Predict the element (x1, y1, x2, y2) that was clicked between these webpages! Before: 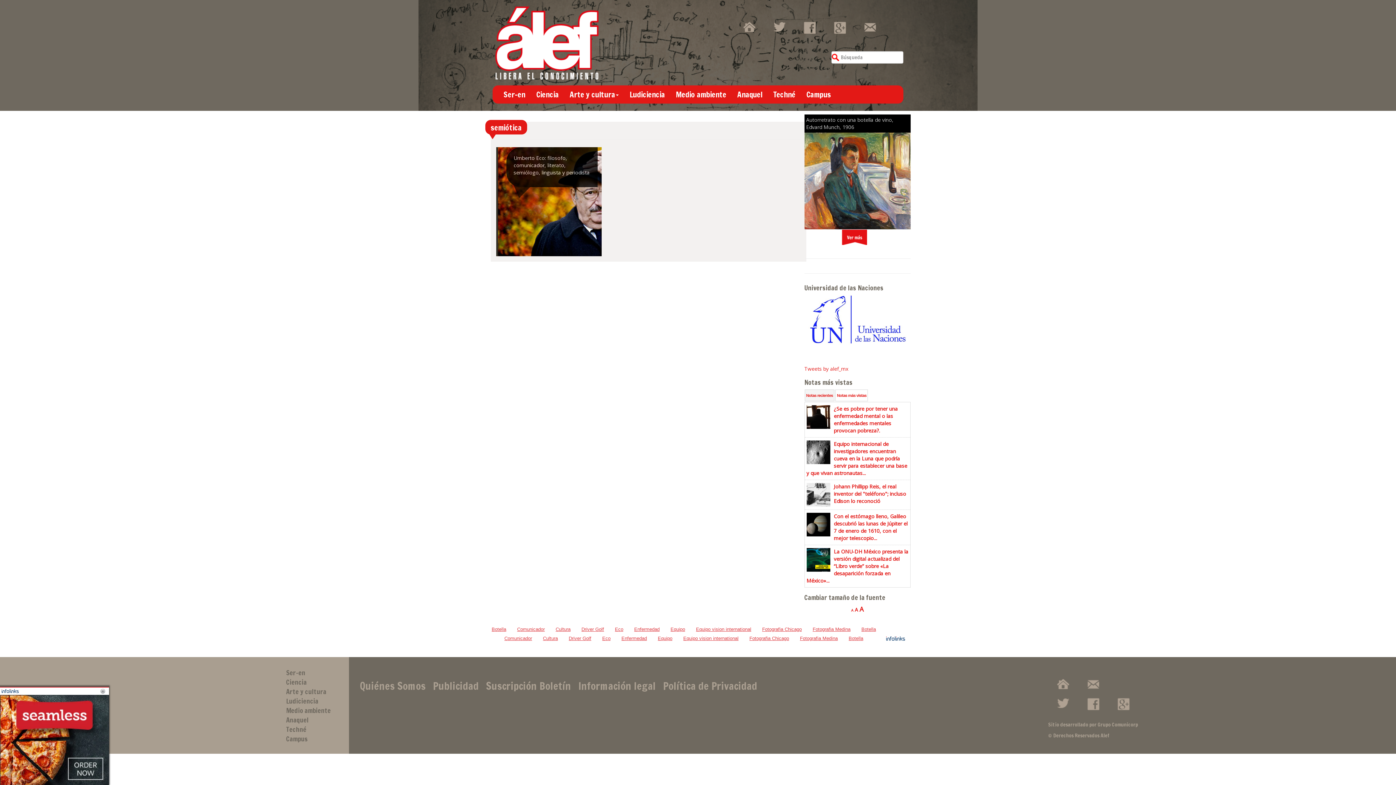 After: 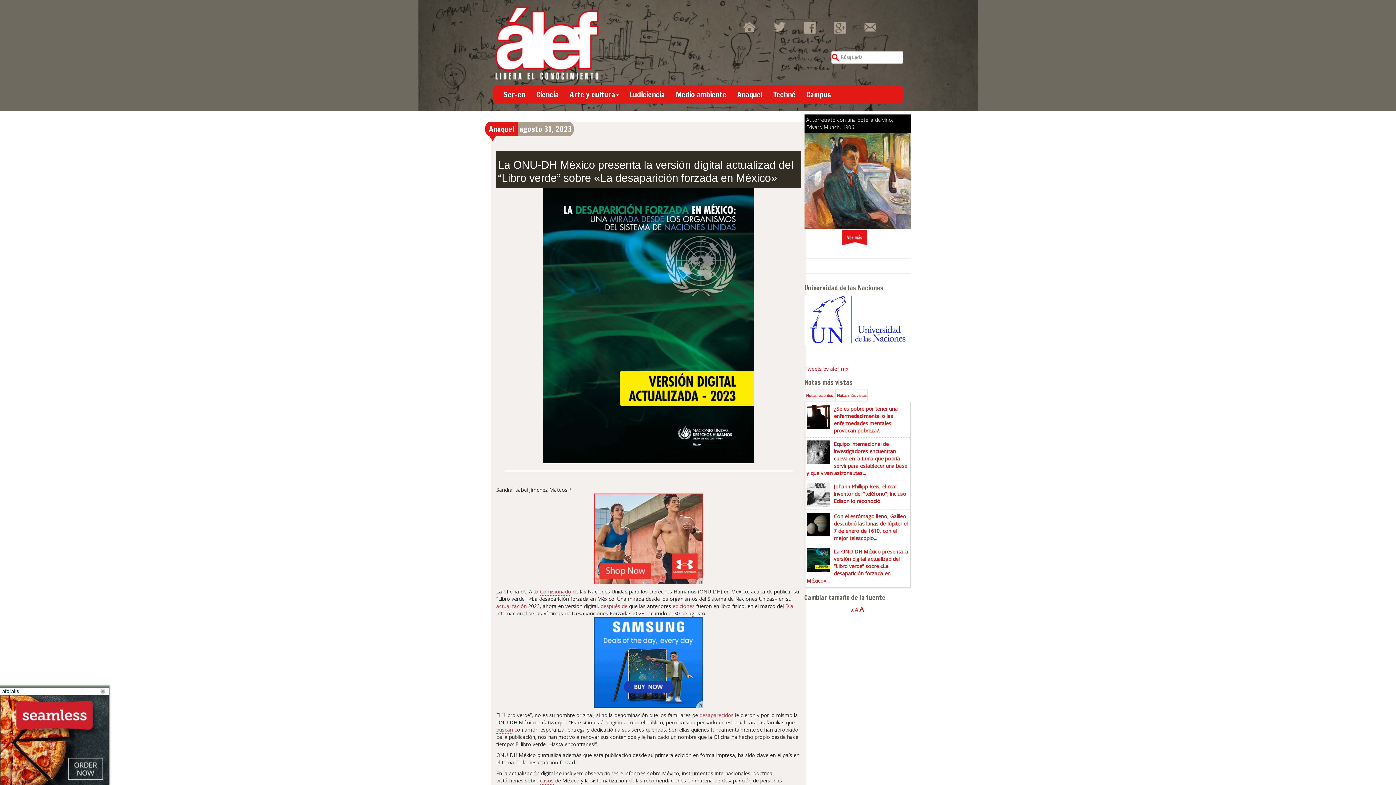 Action: label: La ONU-DH México presenta la versión digital actualizad del “Libro verde” sobre «La desaparición forzada en México»... bbox: (806, 548, 908, 584)